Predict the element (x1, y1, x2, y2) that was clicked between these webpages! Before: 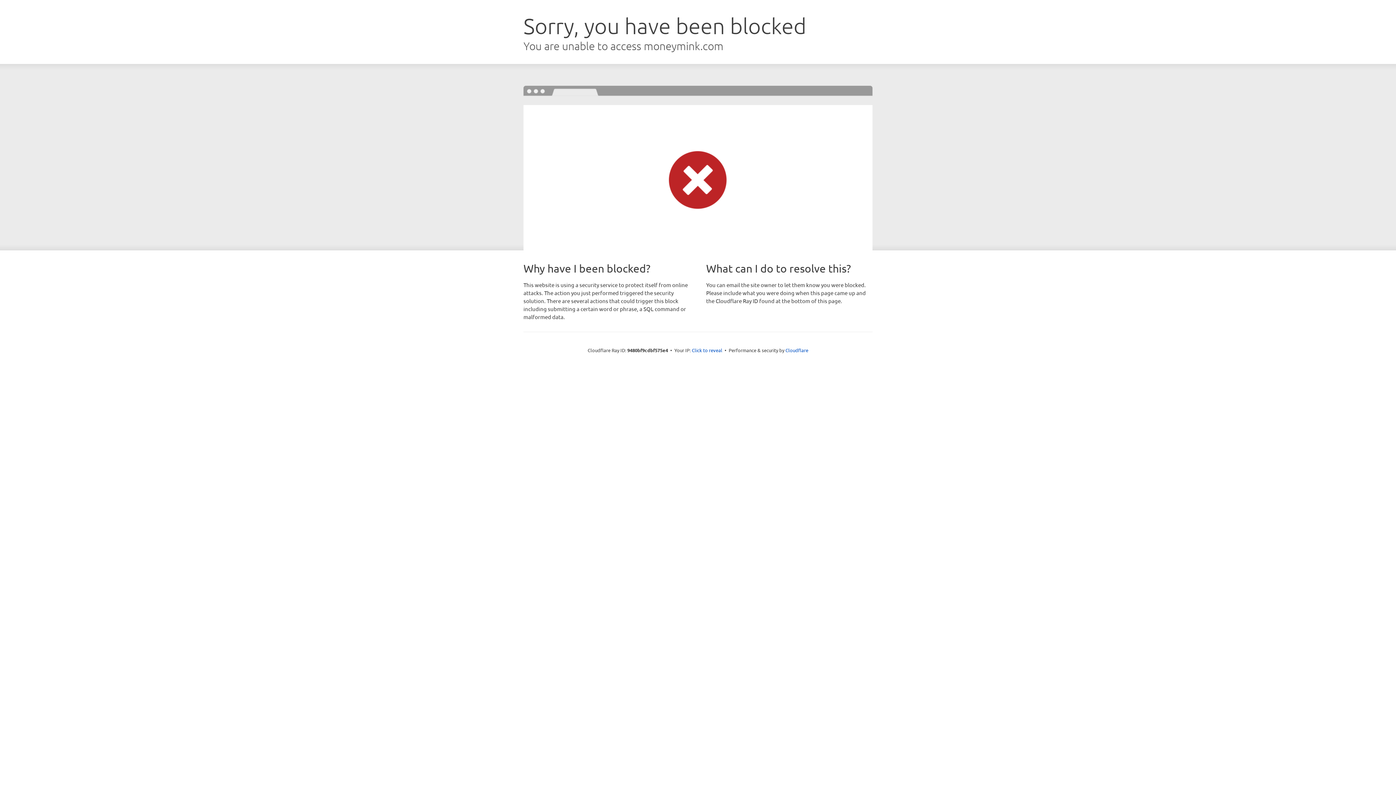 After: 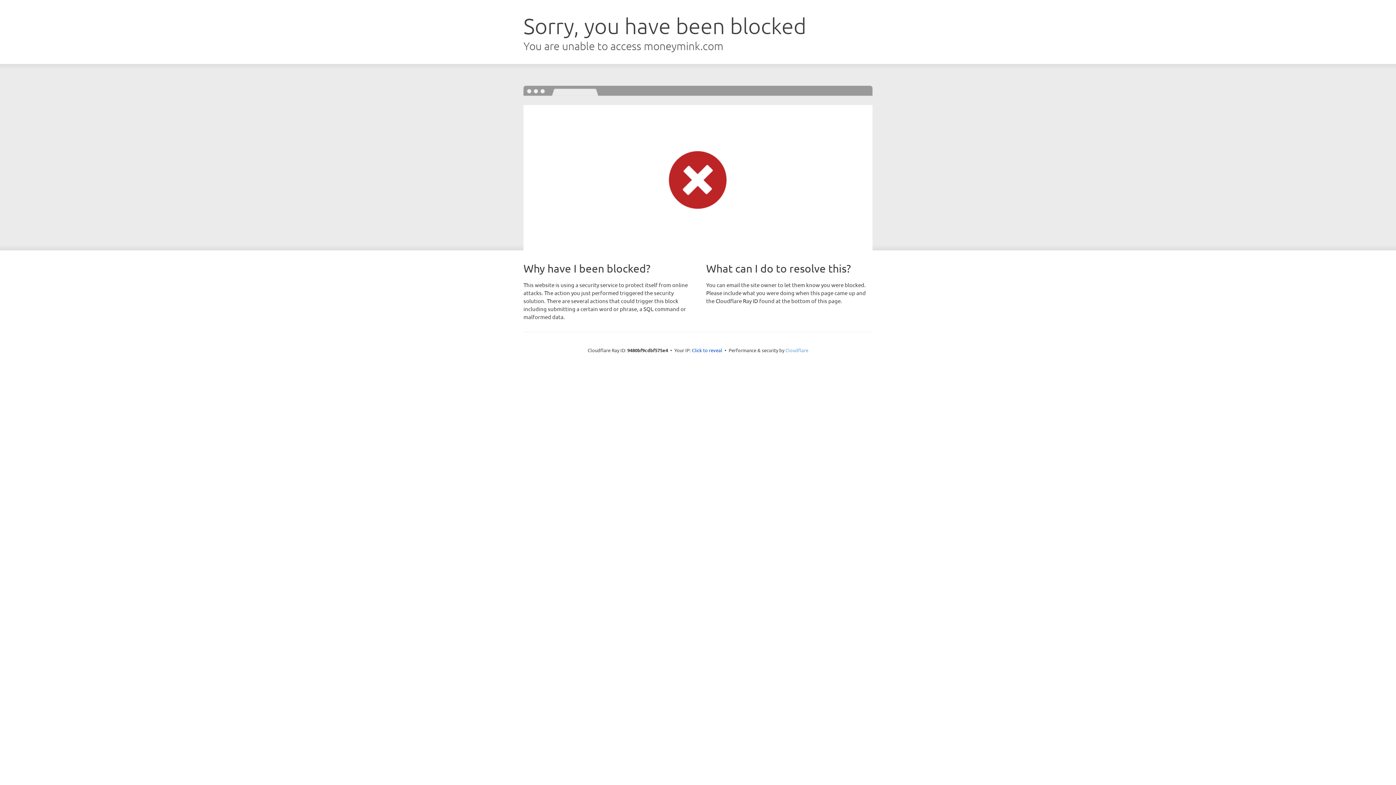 Action: label: Cloudflare bbox: (785, 347, 808, 353)